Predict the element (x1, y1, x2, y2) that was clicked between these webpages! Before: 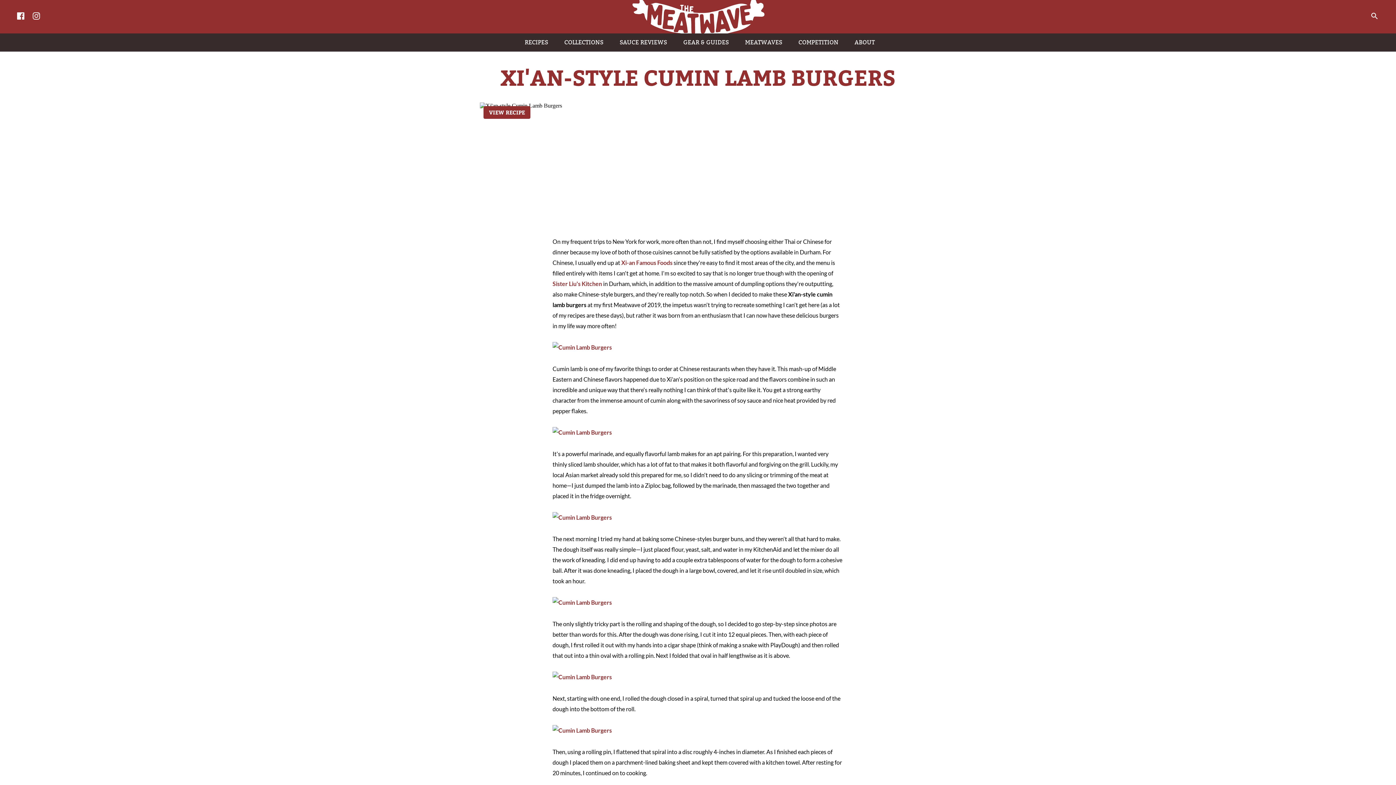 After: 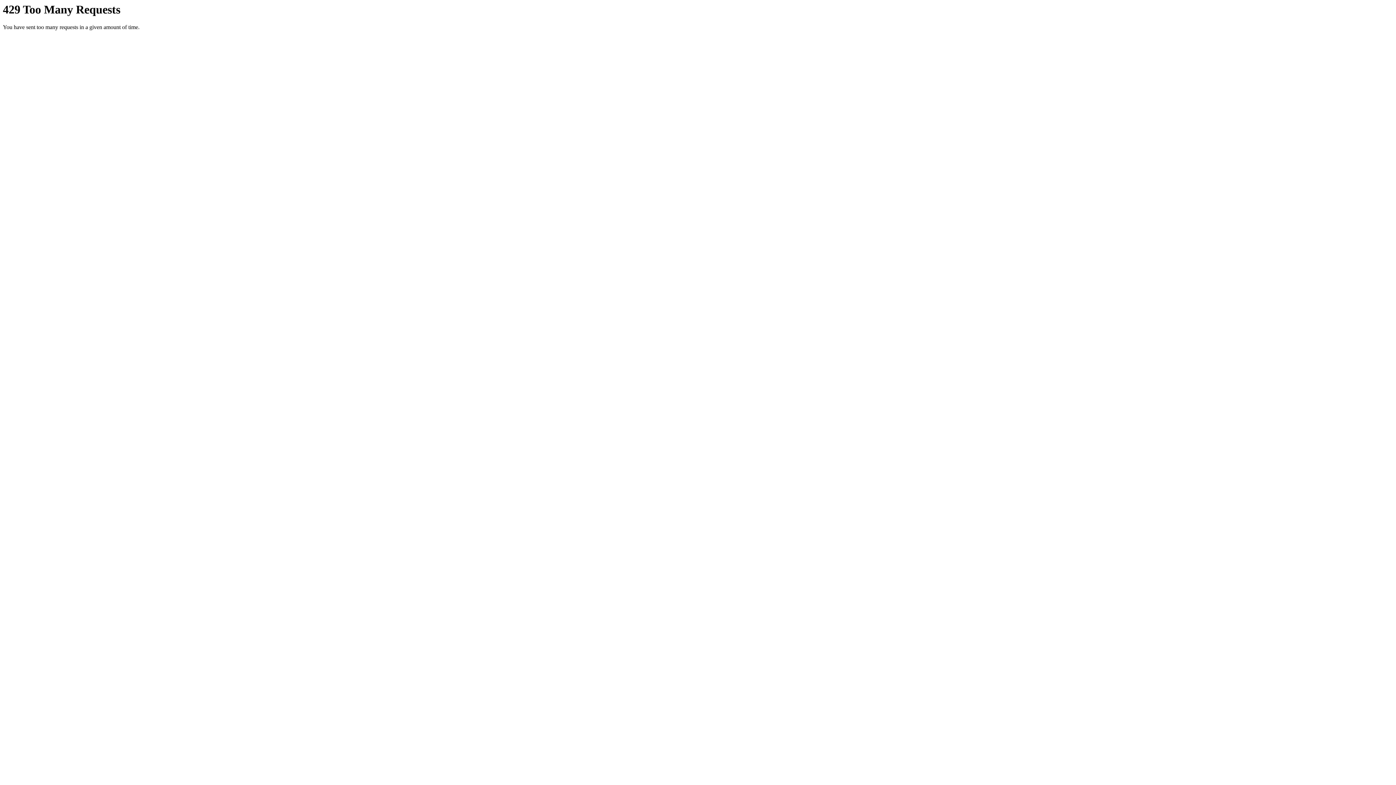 Action: bbox: (552, 727, 612, 734)